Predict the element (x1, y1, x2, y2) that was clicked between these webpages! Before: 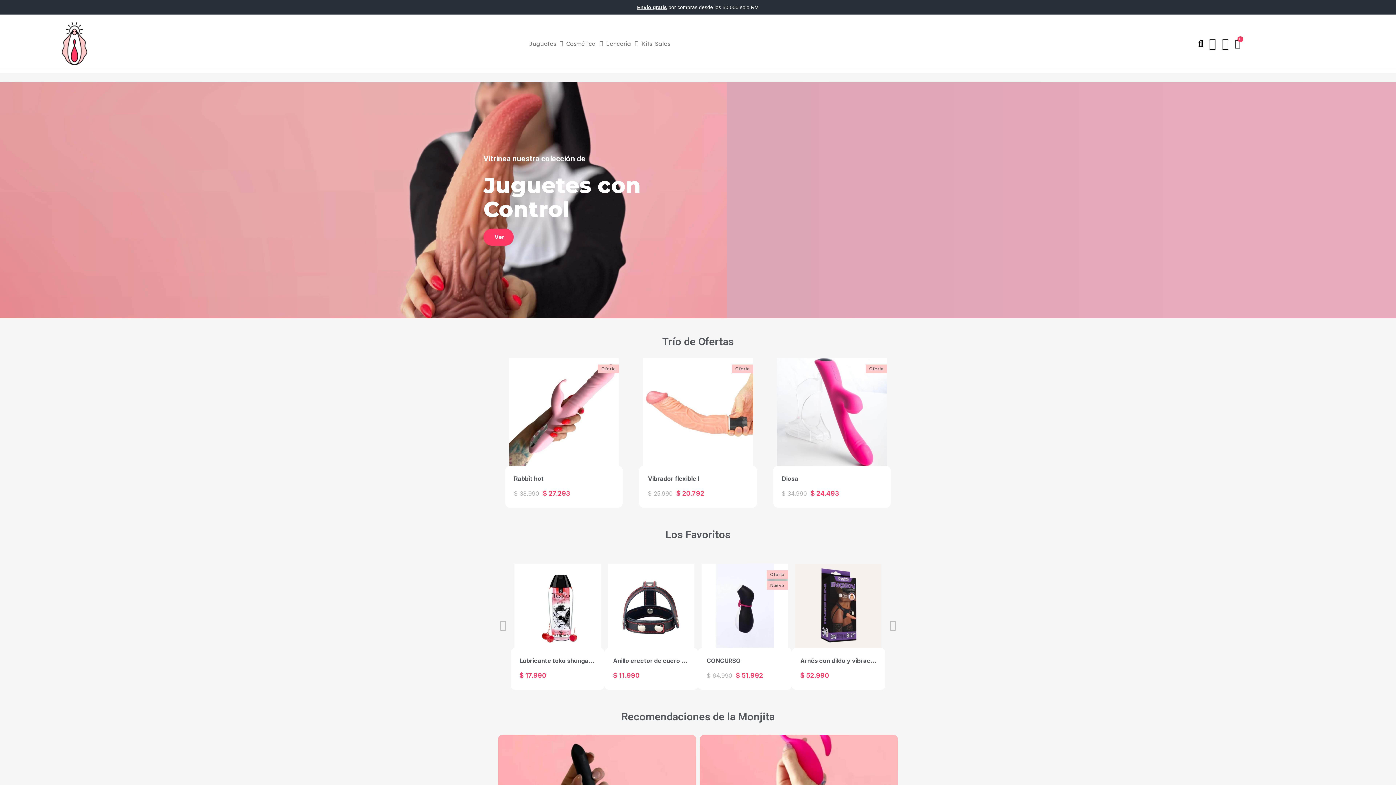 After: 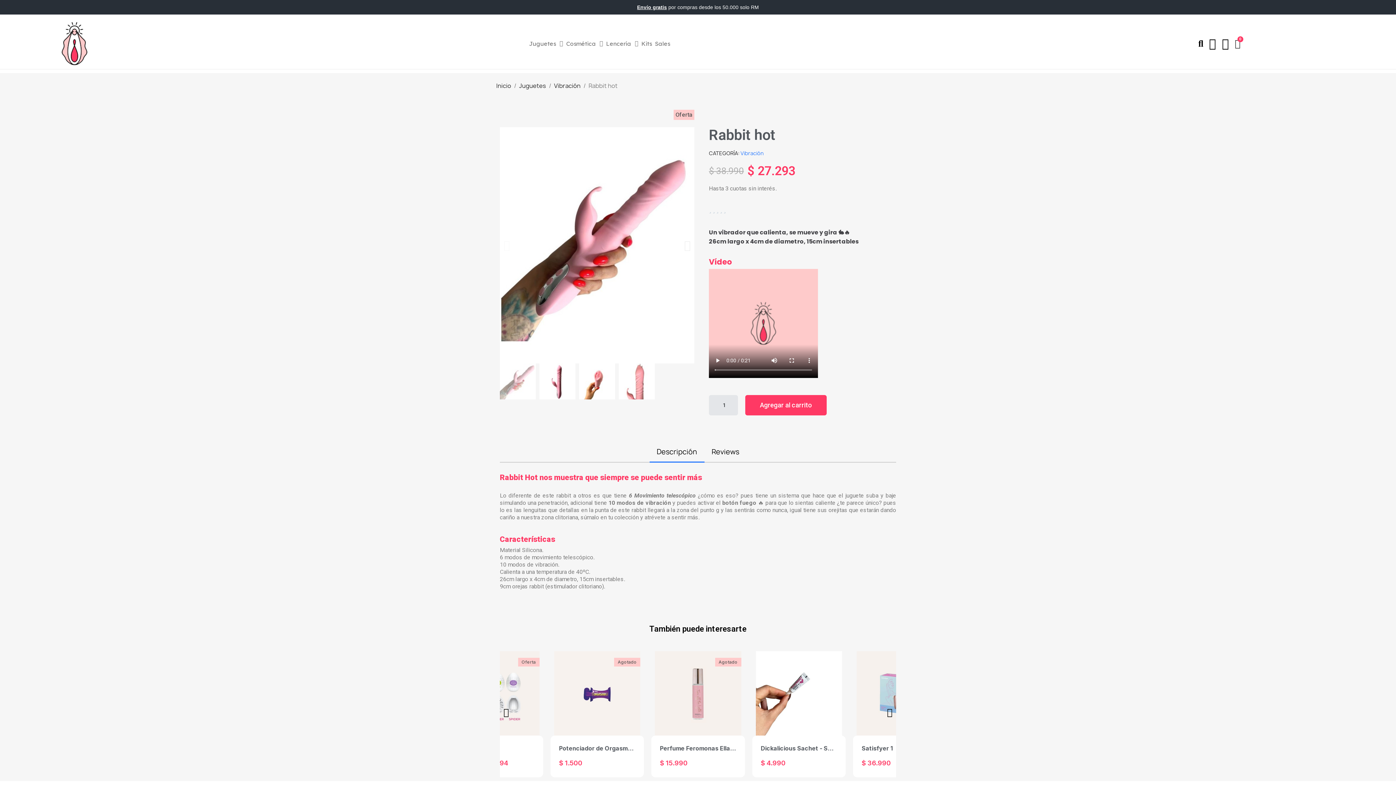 Action: label: Rabbit hot bbox: (514, 475, 544, 482)